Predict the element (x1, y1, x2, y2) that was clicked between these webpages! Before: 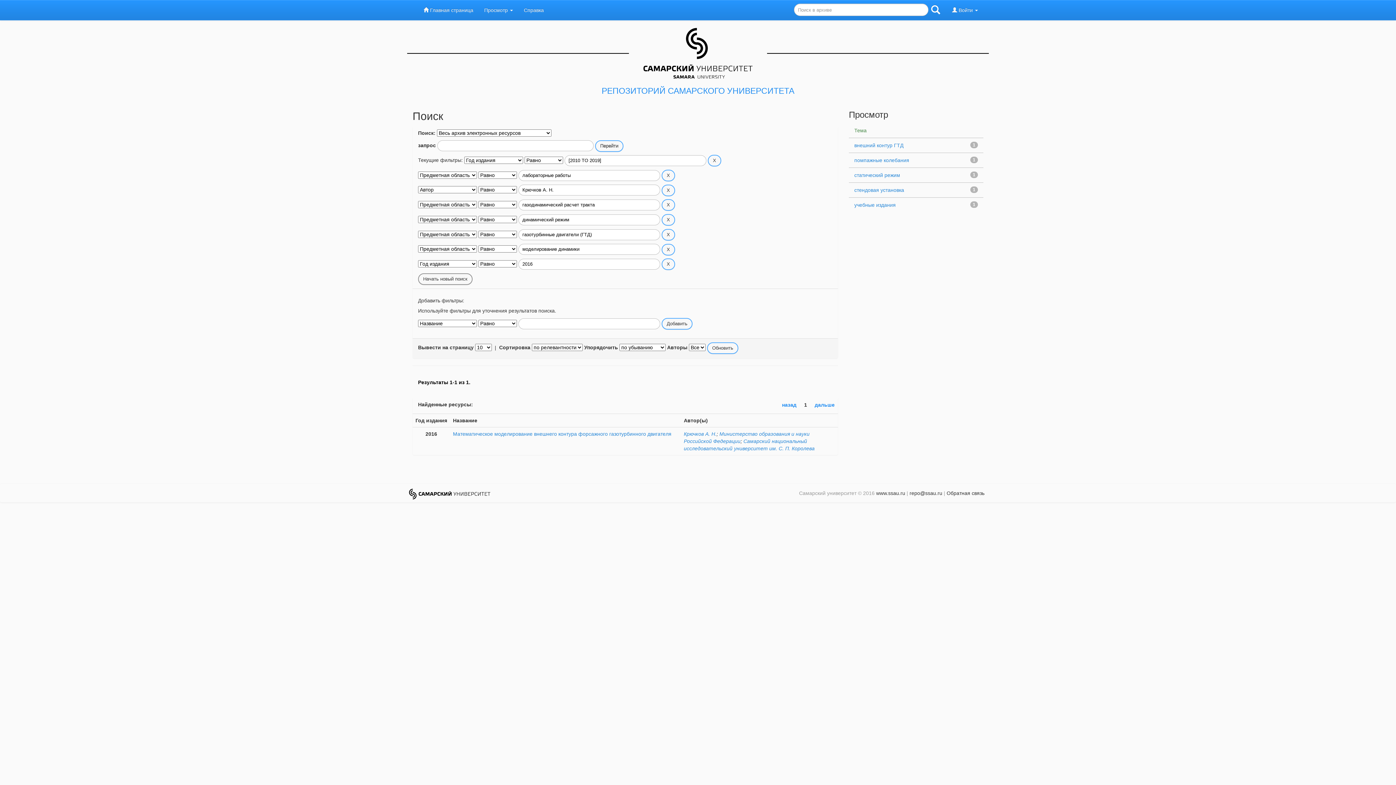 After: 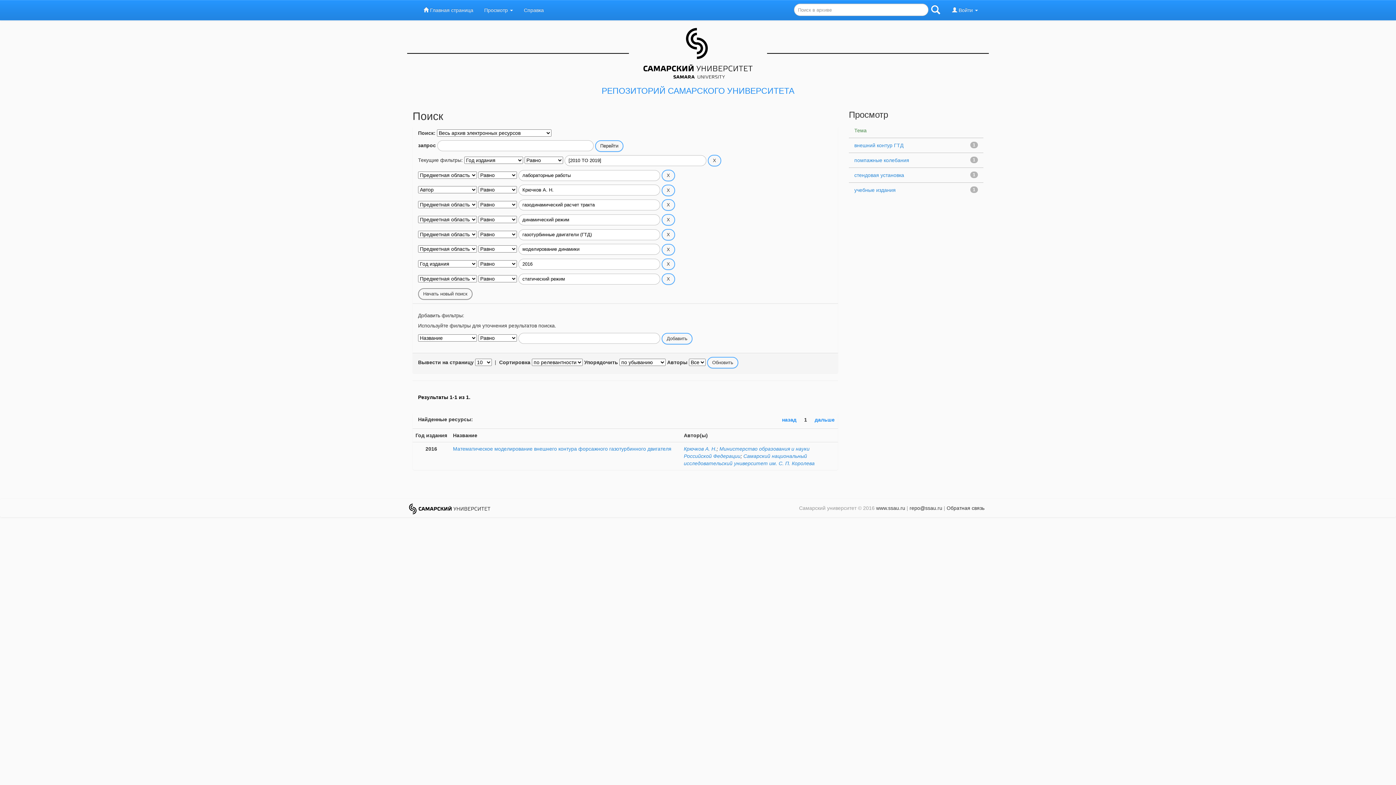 Action: label: статический режим bbox: (854, 172, 900, 178)